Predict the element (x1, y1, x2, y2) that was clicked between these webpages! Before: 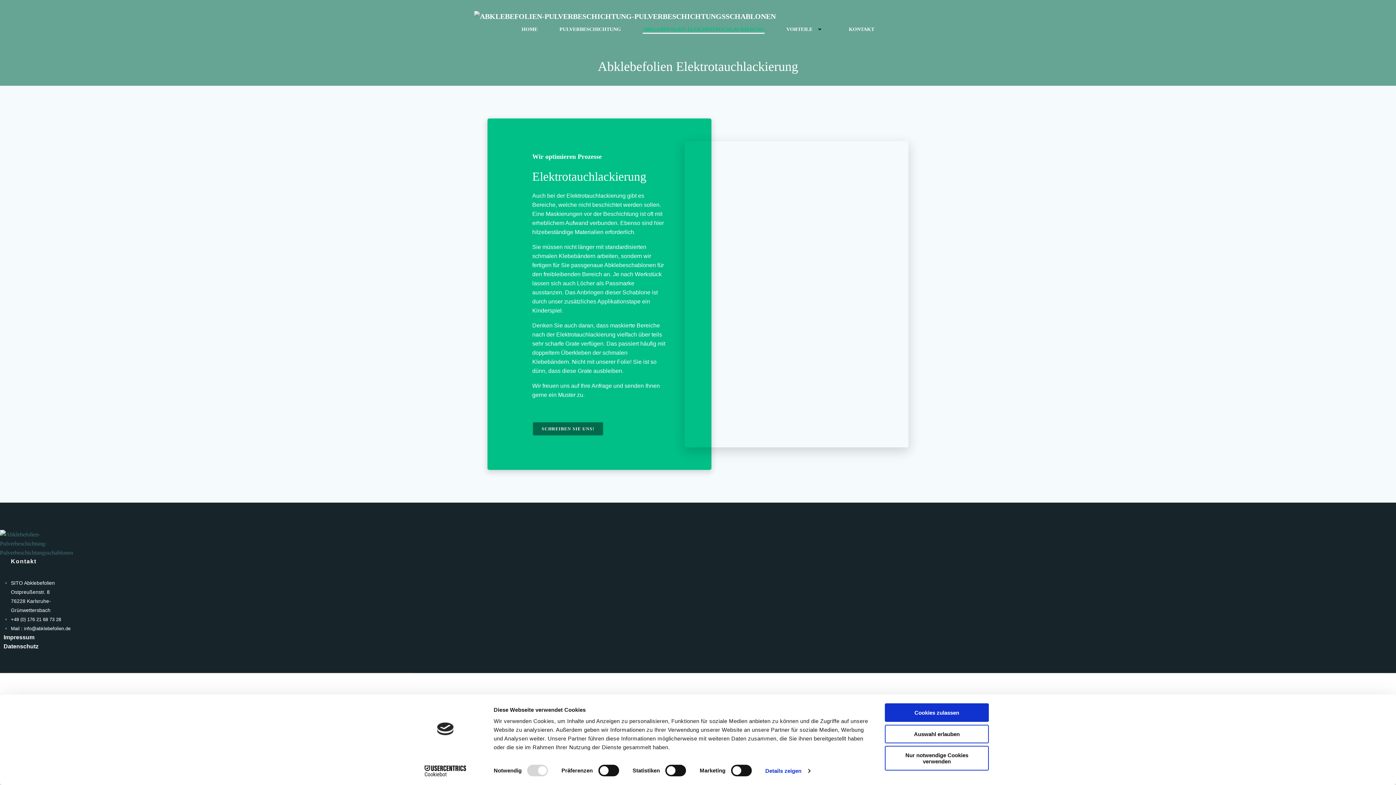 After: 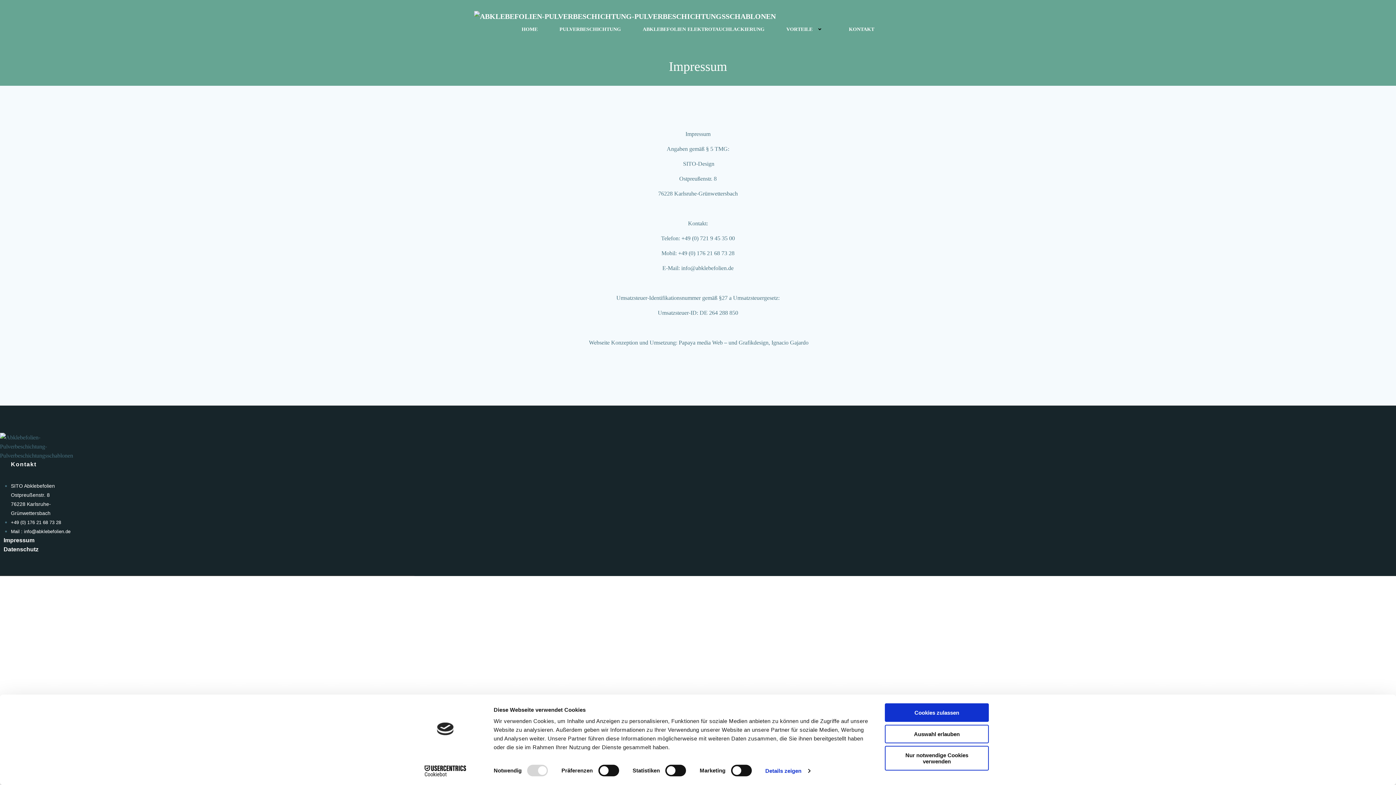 Action: label: Impressum bbox: (3, 634, 34, 640)